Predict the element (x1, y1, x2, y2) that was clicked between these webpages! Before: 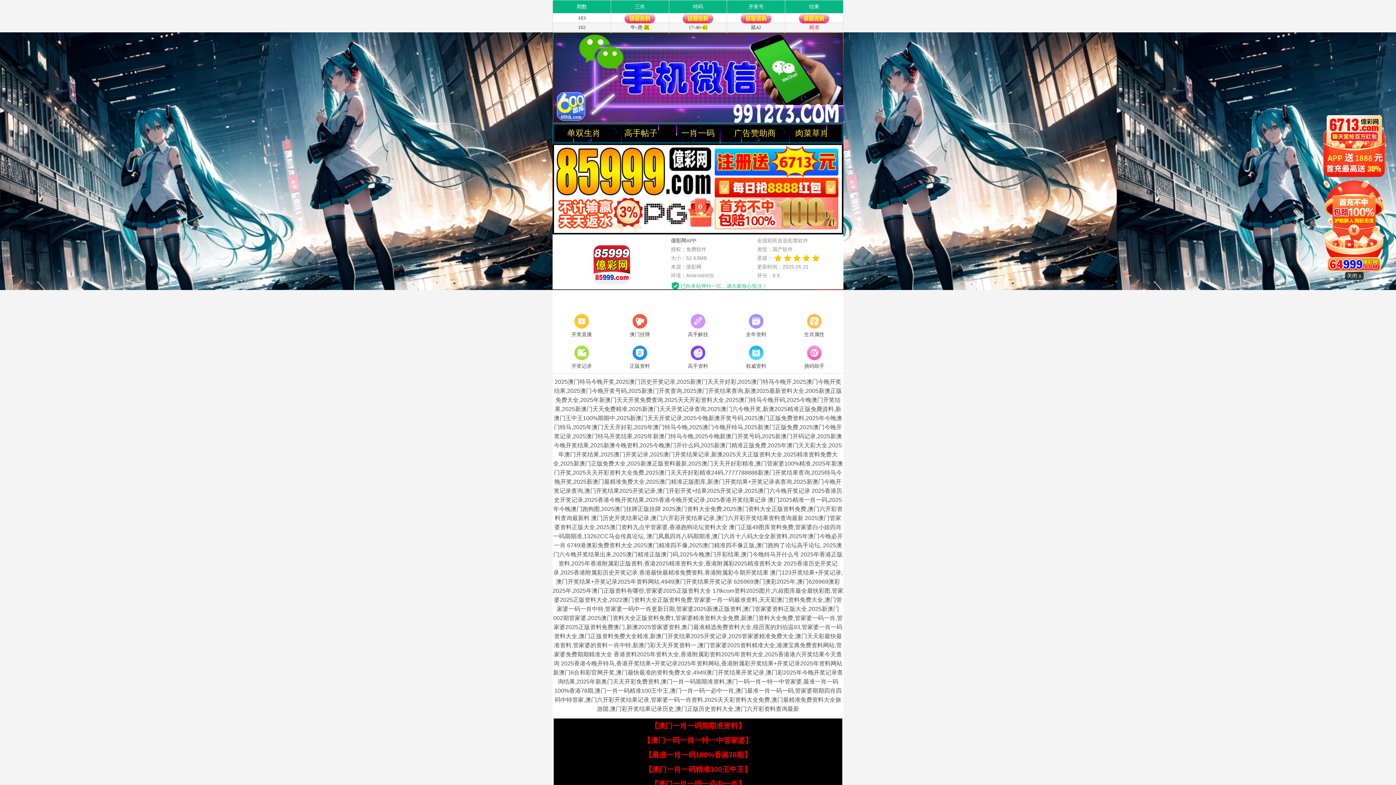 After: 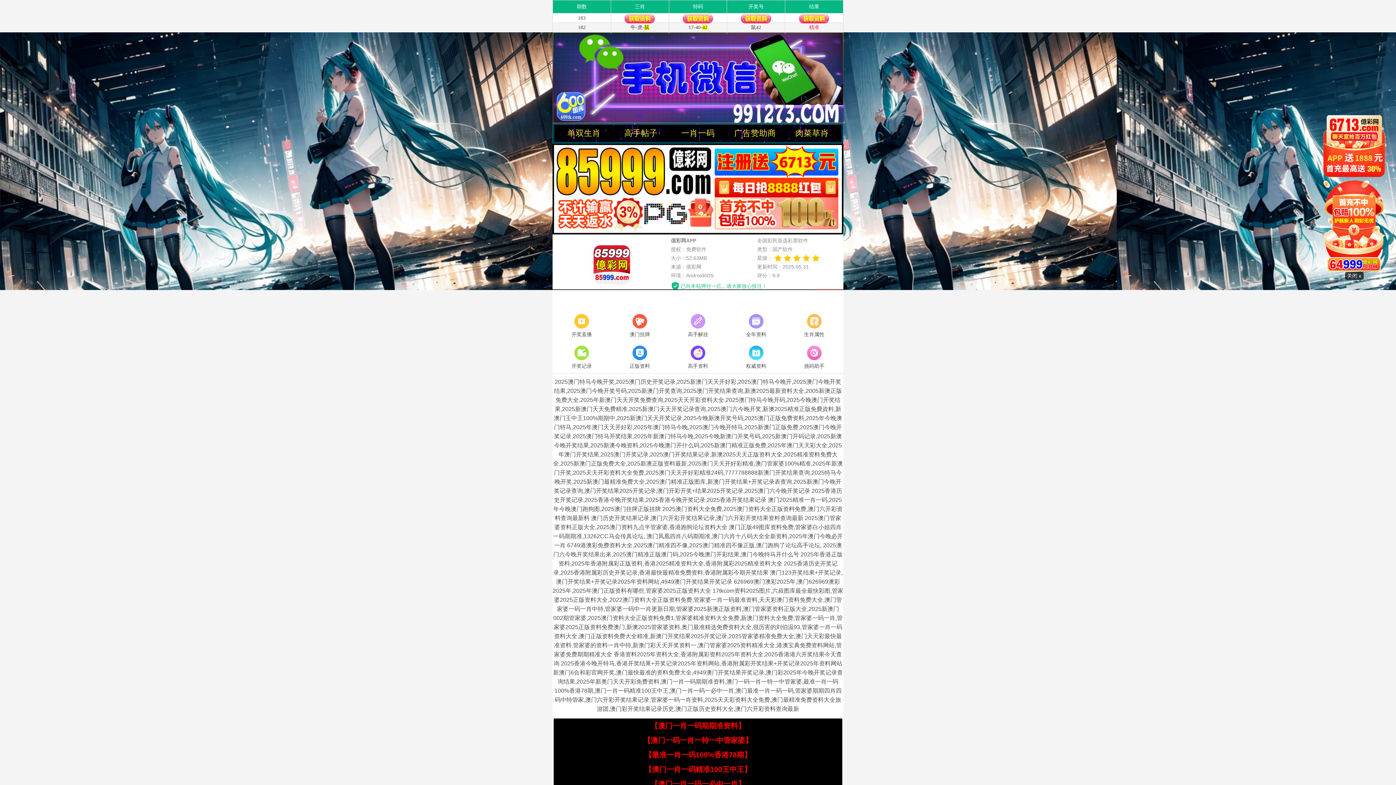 Action: label: 【澳门一码一肖一特一中管家婆】 bbox: (643, 736, 752, 744)